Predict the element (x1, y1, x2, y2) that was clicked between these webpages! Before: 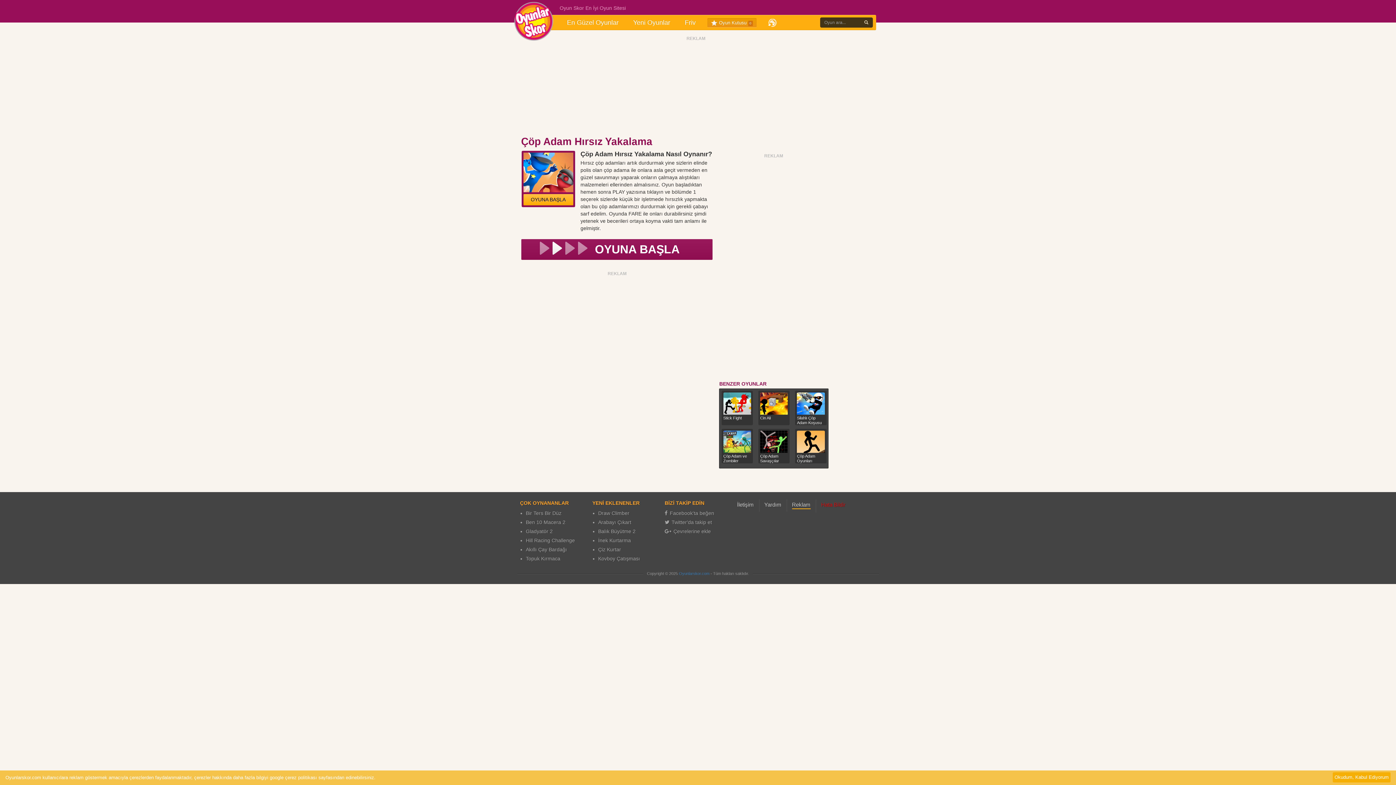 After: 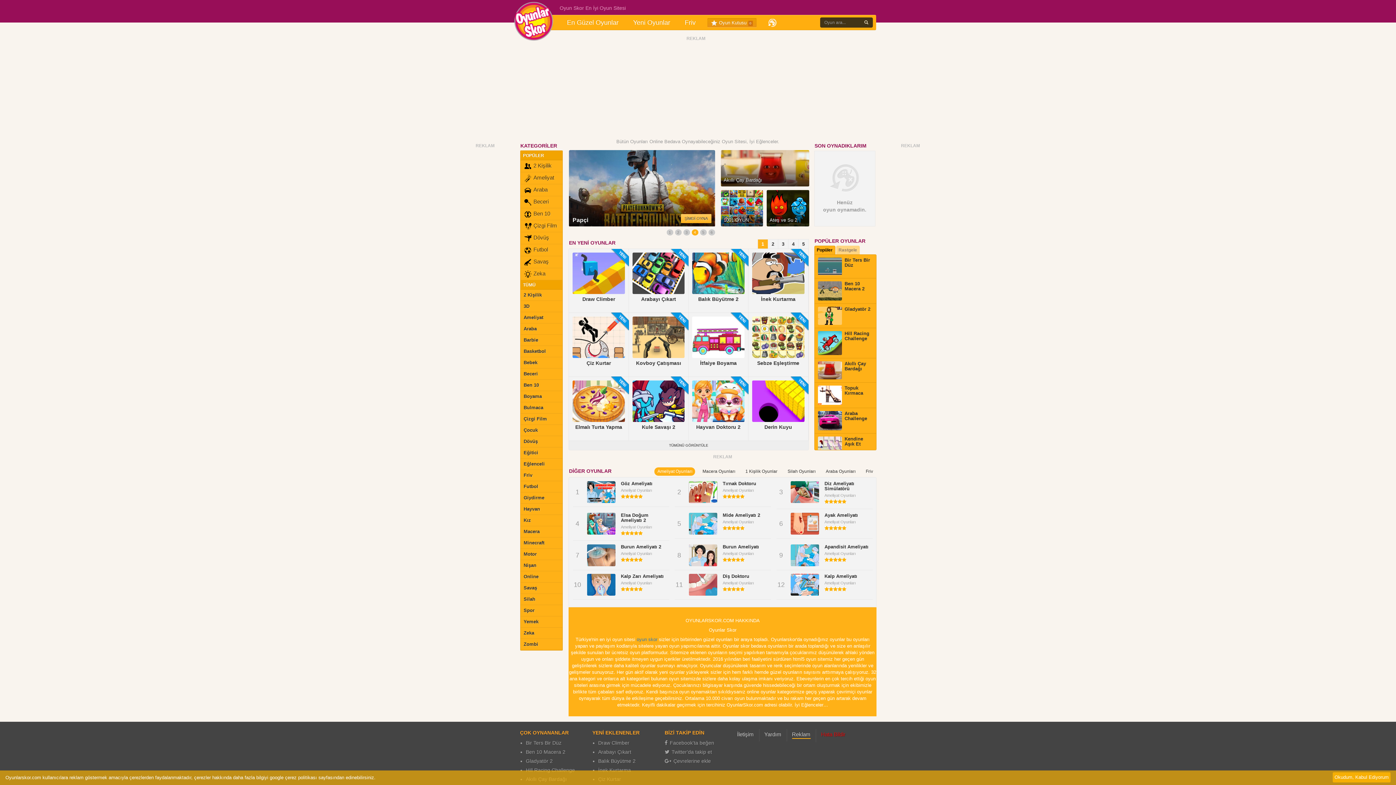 Action: bbox: (679, 571, 709, 576) label: Oyunlarskor.com